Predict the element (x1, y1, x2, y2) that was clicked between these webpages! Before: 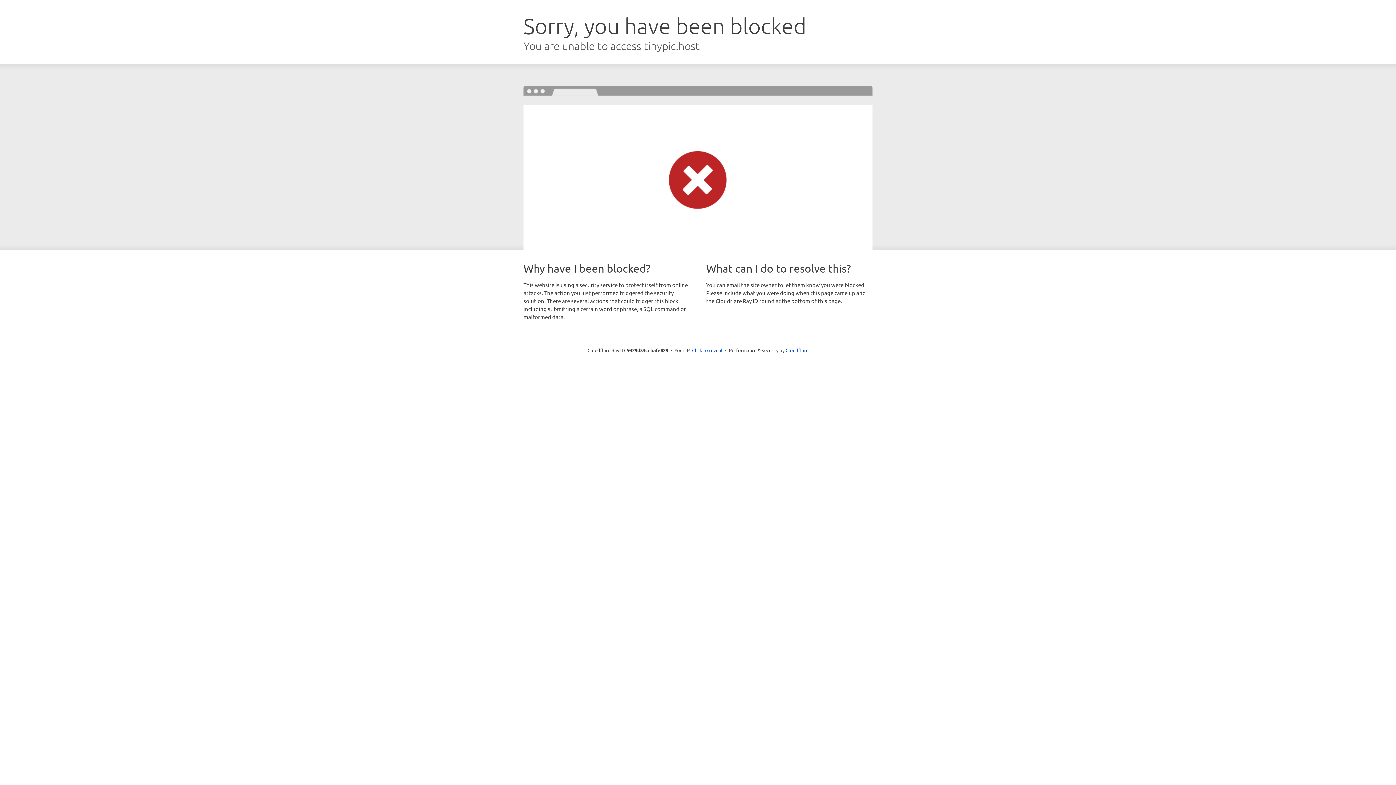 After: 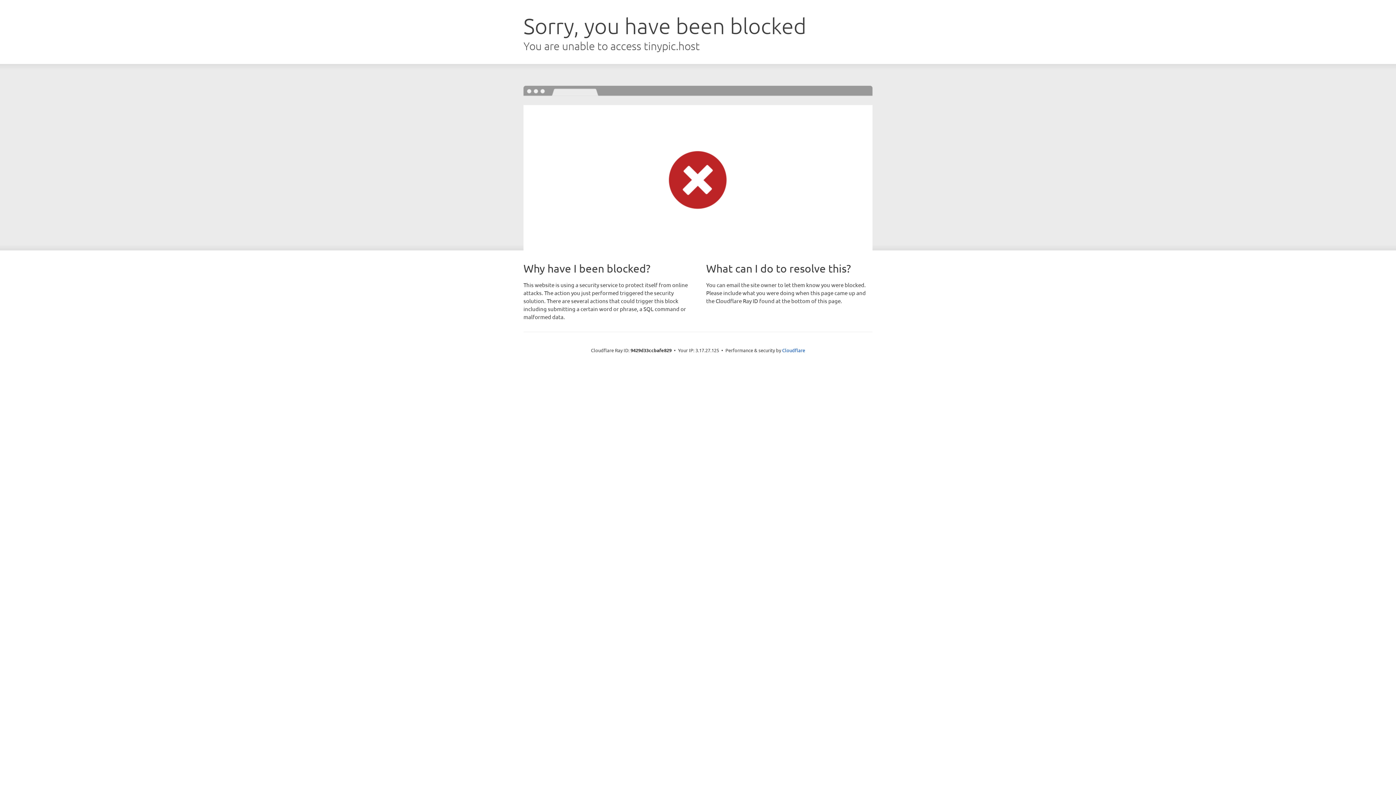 Action: label: Click to reveal bbox: (692, 346, 722, 353)